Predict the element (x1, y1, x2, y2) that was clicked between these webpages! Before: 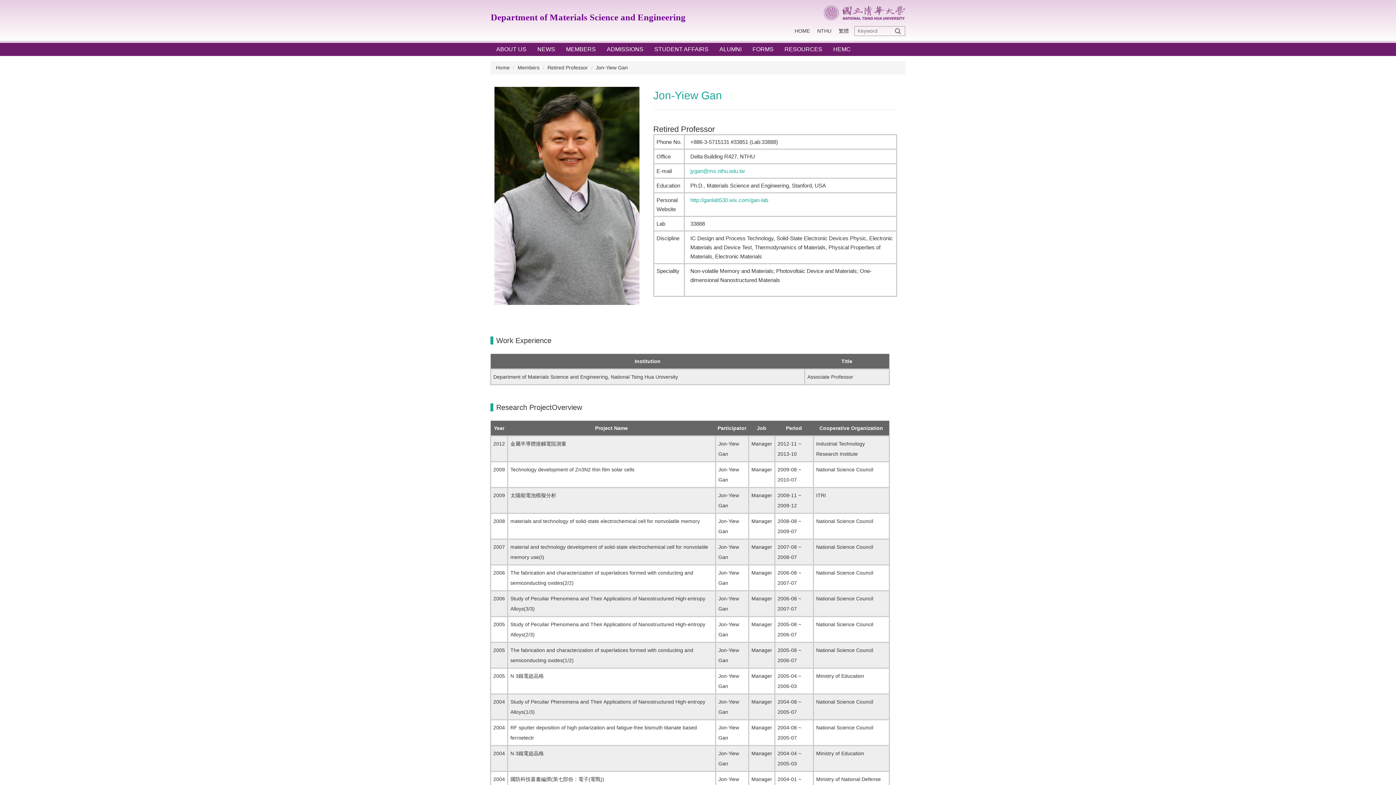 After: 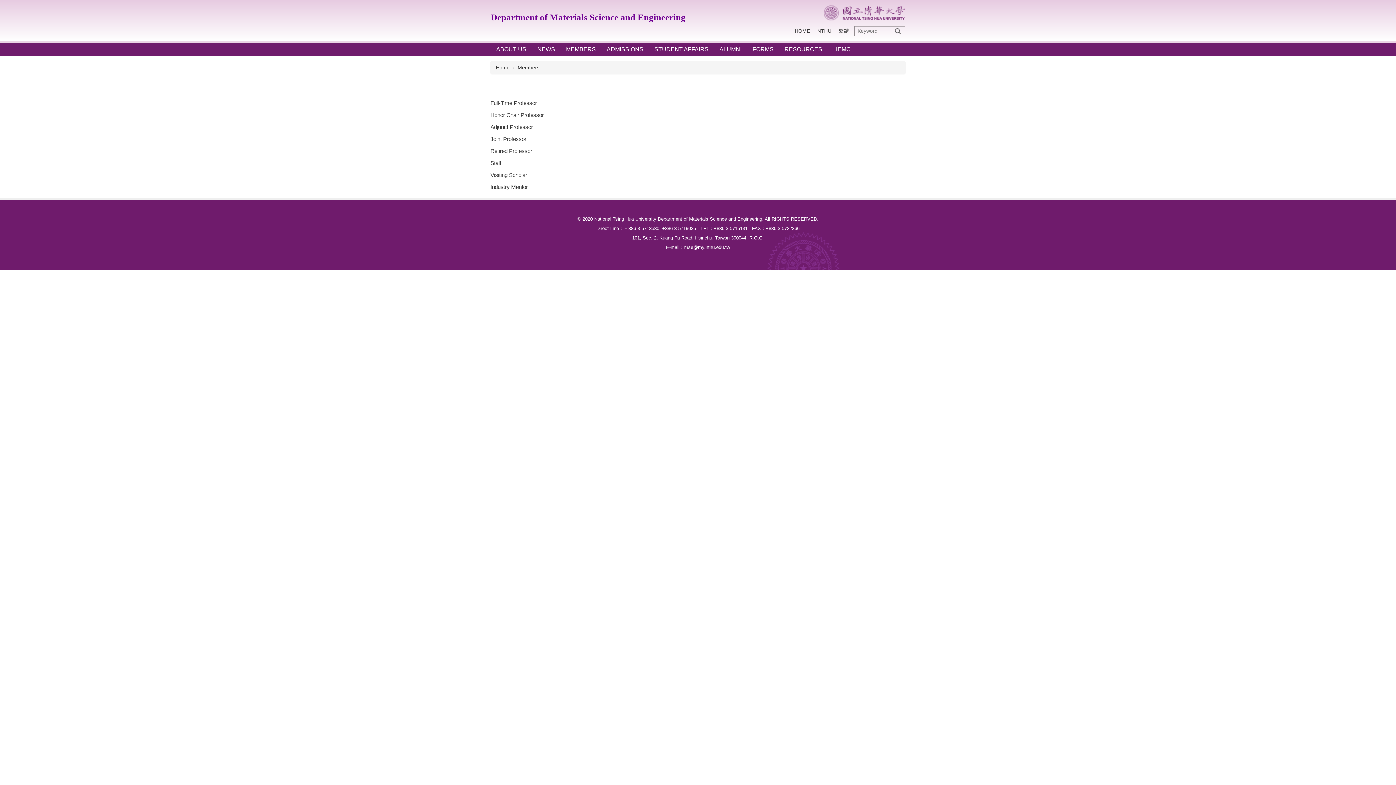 Action: bbox: (517, 64, 539, 70) label: Members